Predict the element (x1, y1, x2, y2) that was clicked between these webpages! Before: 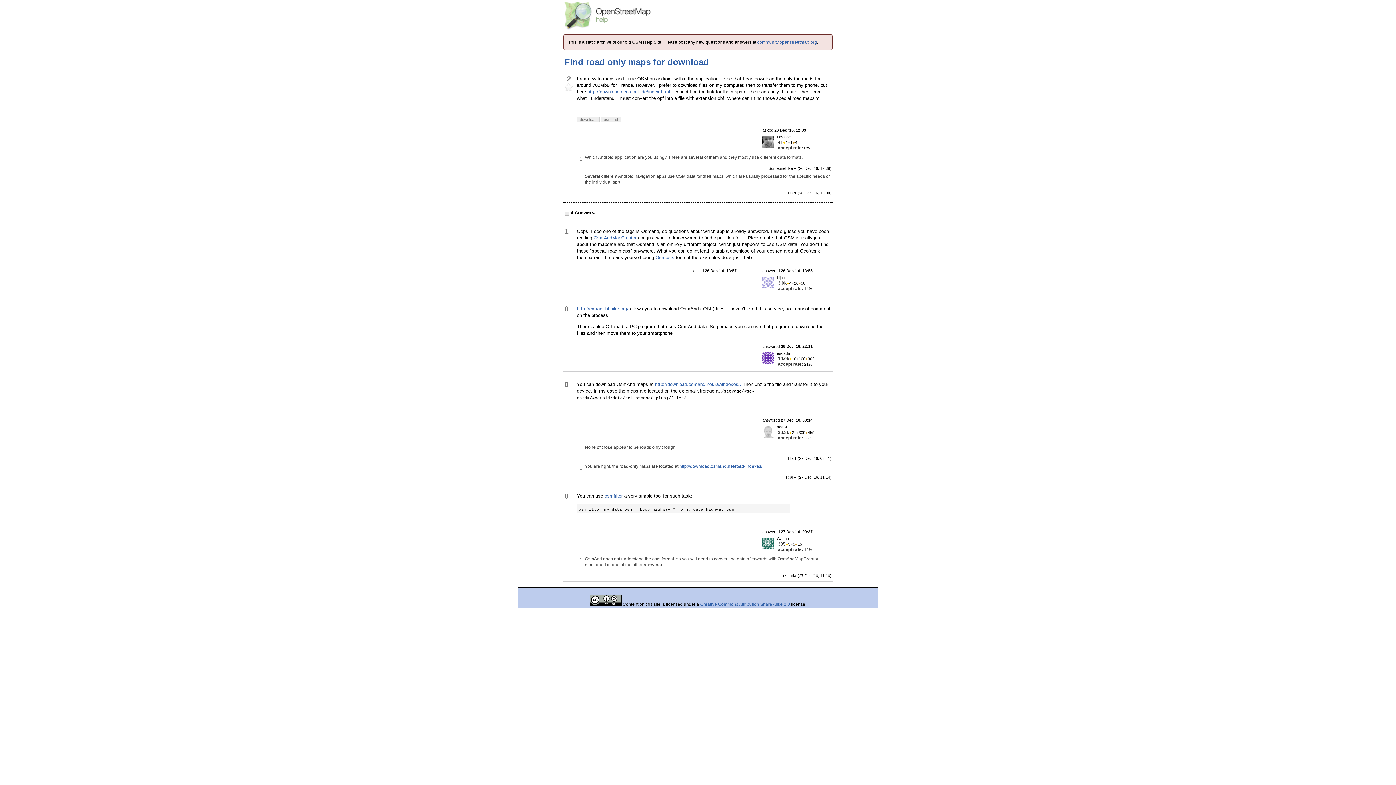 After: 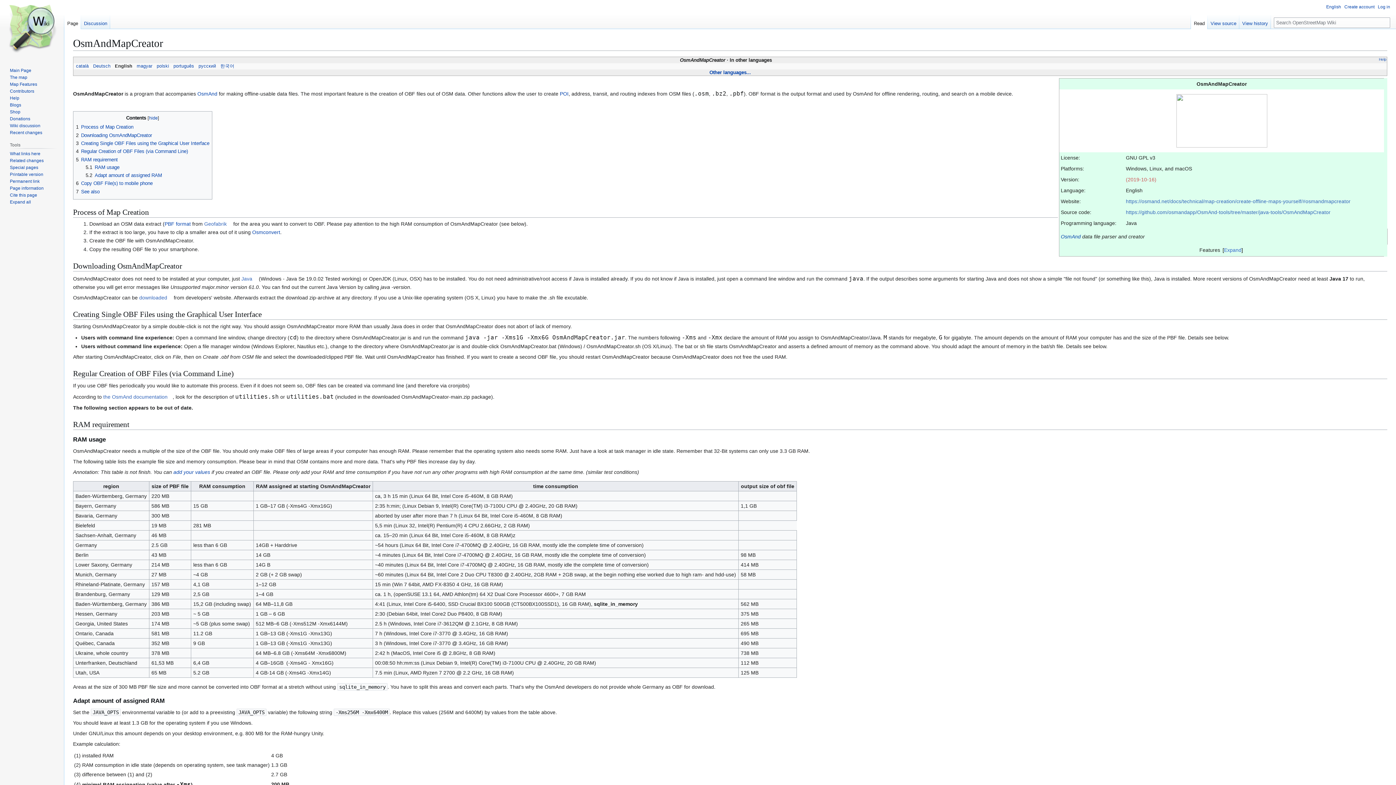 Action: label: OsmAndMapCreator bbox: (593, 235, 636, 240)